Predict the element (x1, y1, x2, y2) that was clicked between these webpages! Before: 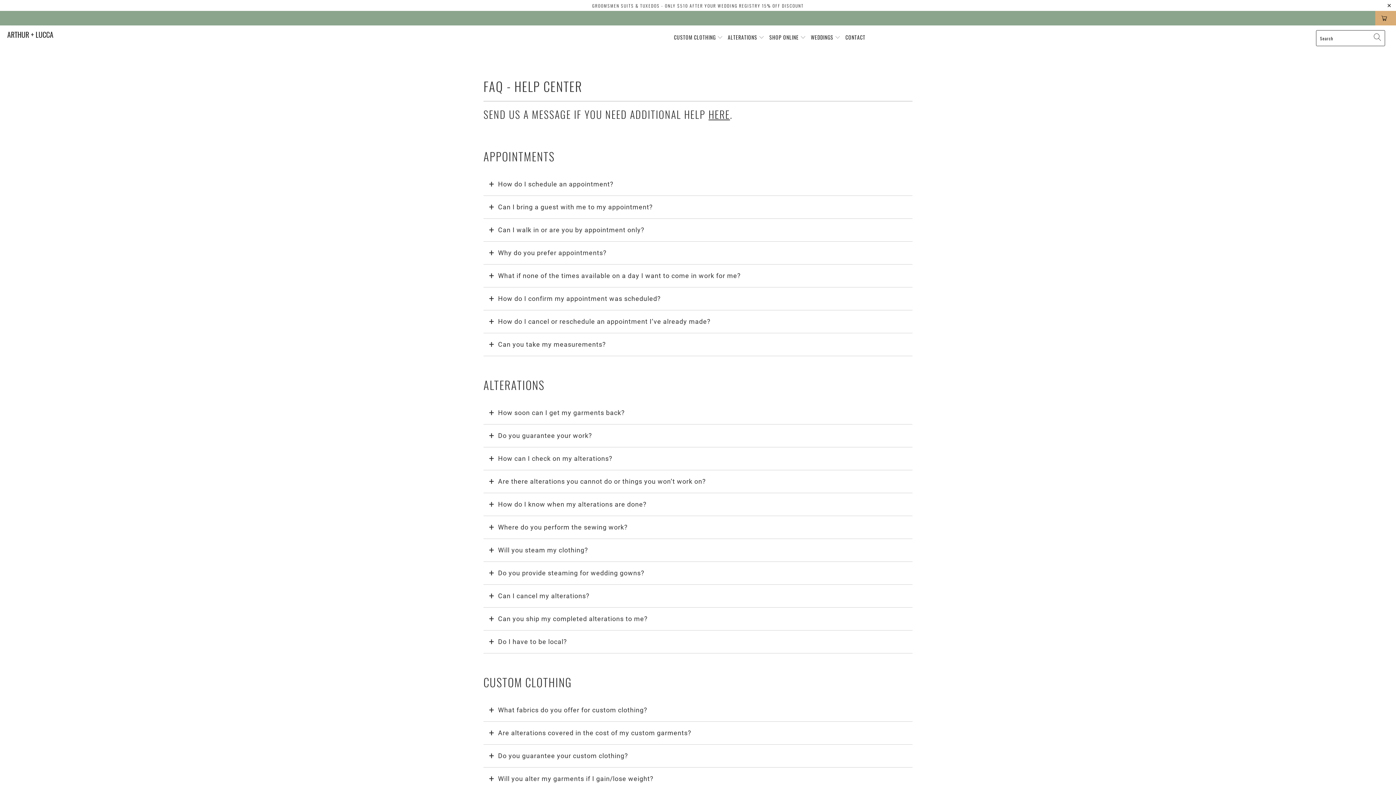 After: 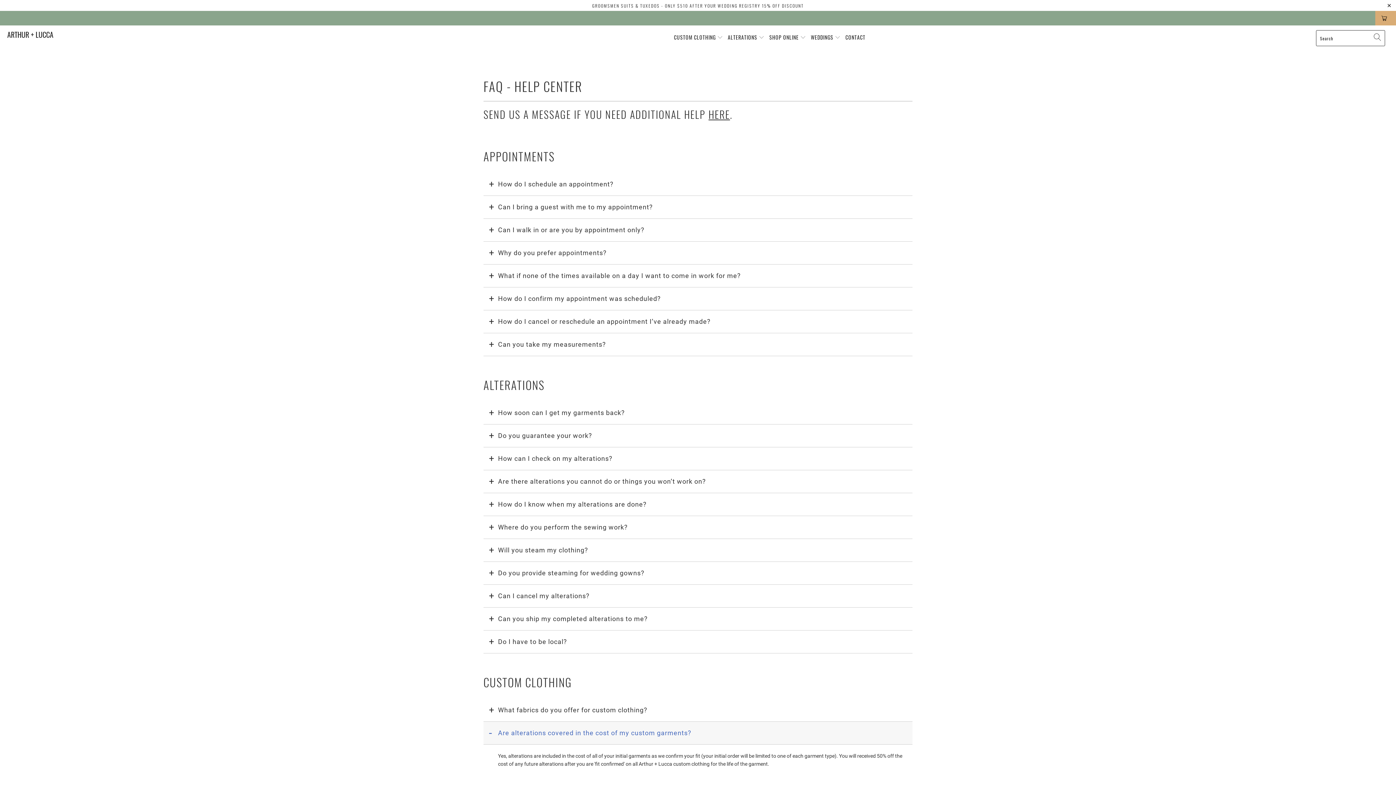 Action: label: Are alterations covered in the cost of my custom garments? bbox: (483, 722, 912, 745)